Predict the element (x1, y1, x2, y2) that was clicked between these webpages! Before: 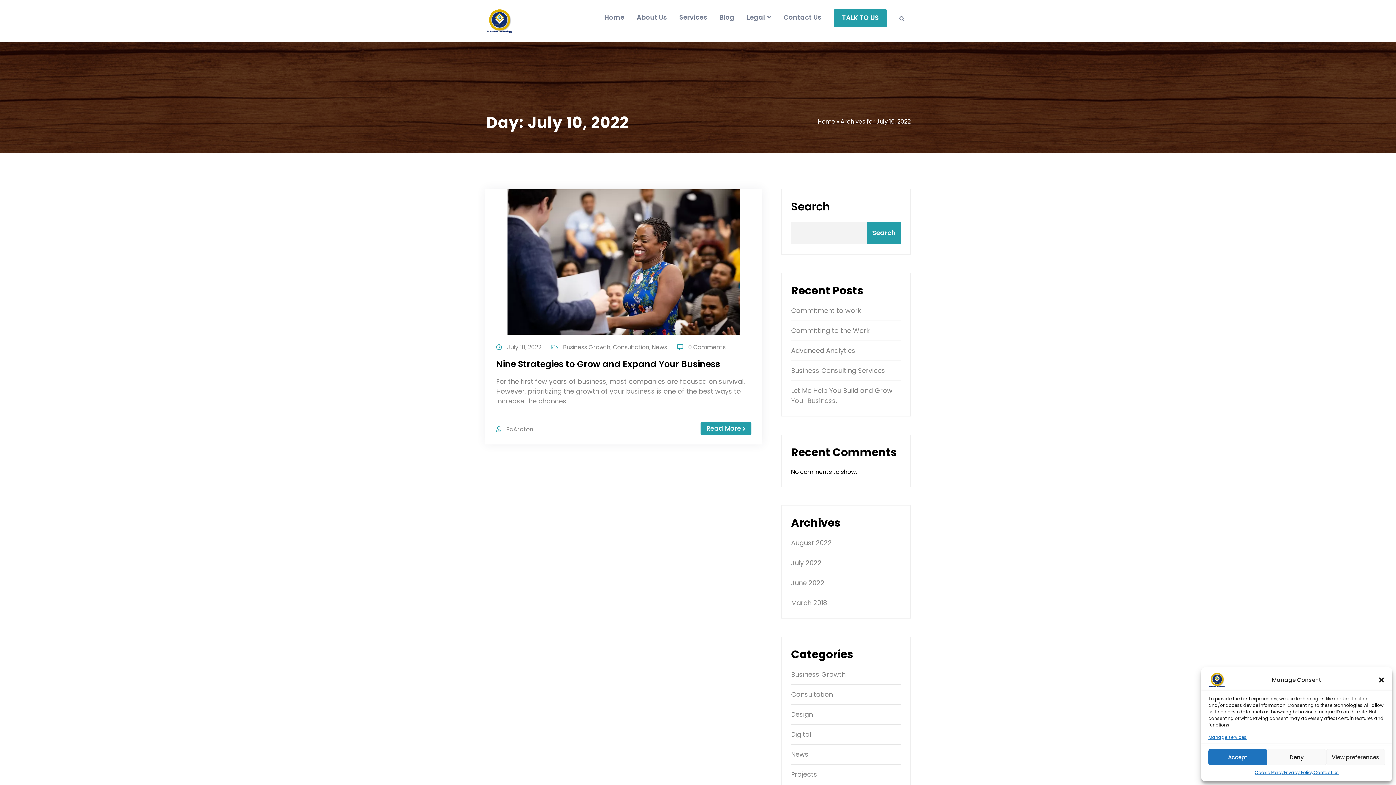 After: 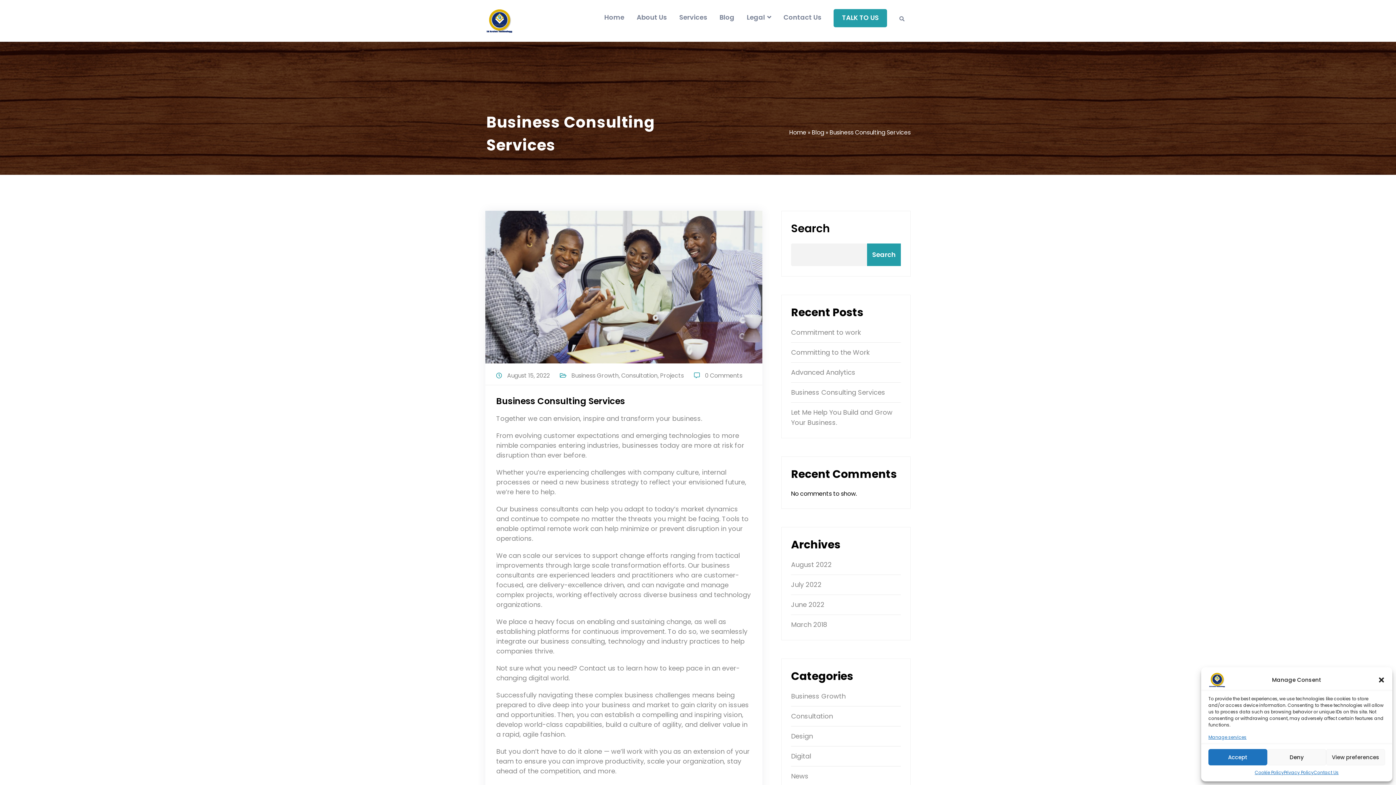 Action: label: Business Consulting Services bbox: (791, 366, 885, 375)